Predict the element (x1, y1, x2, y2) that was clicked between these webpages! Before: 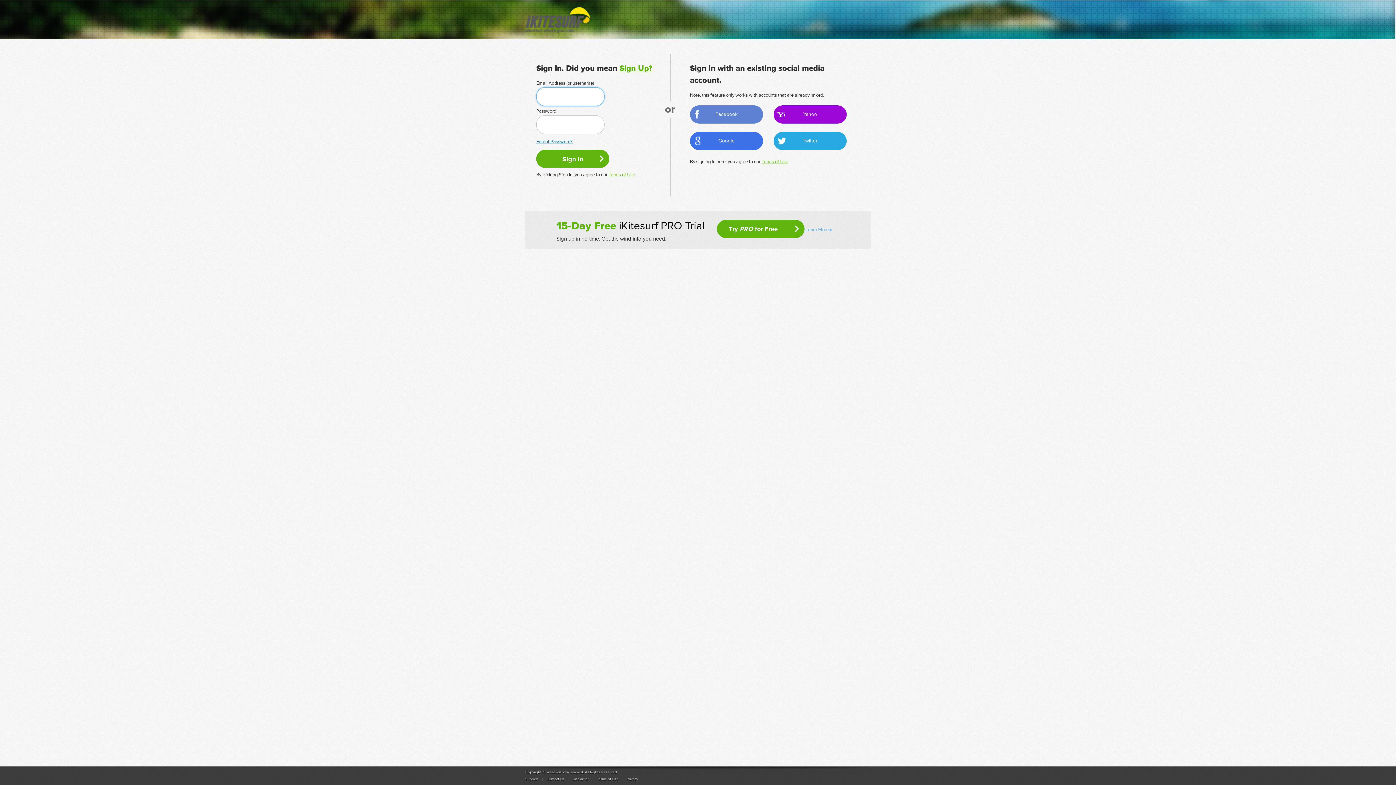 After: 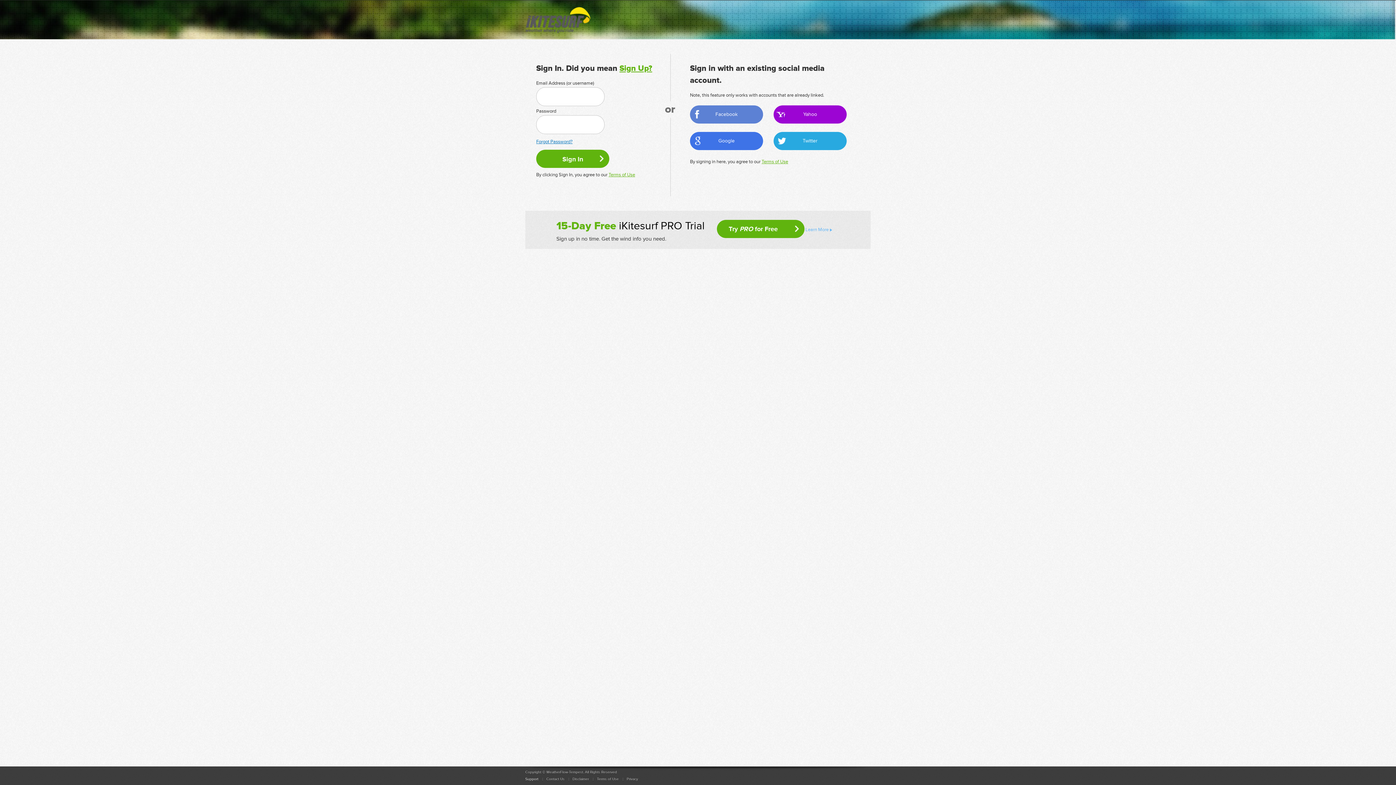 Action: bbox: (525, 777, 538, 781) label: Support